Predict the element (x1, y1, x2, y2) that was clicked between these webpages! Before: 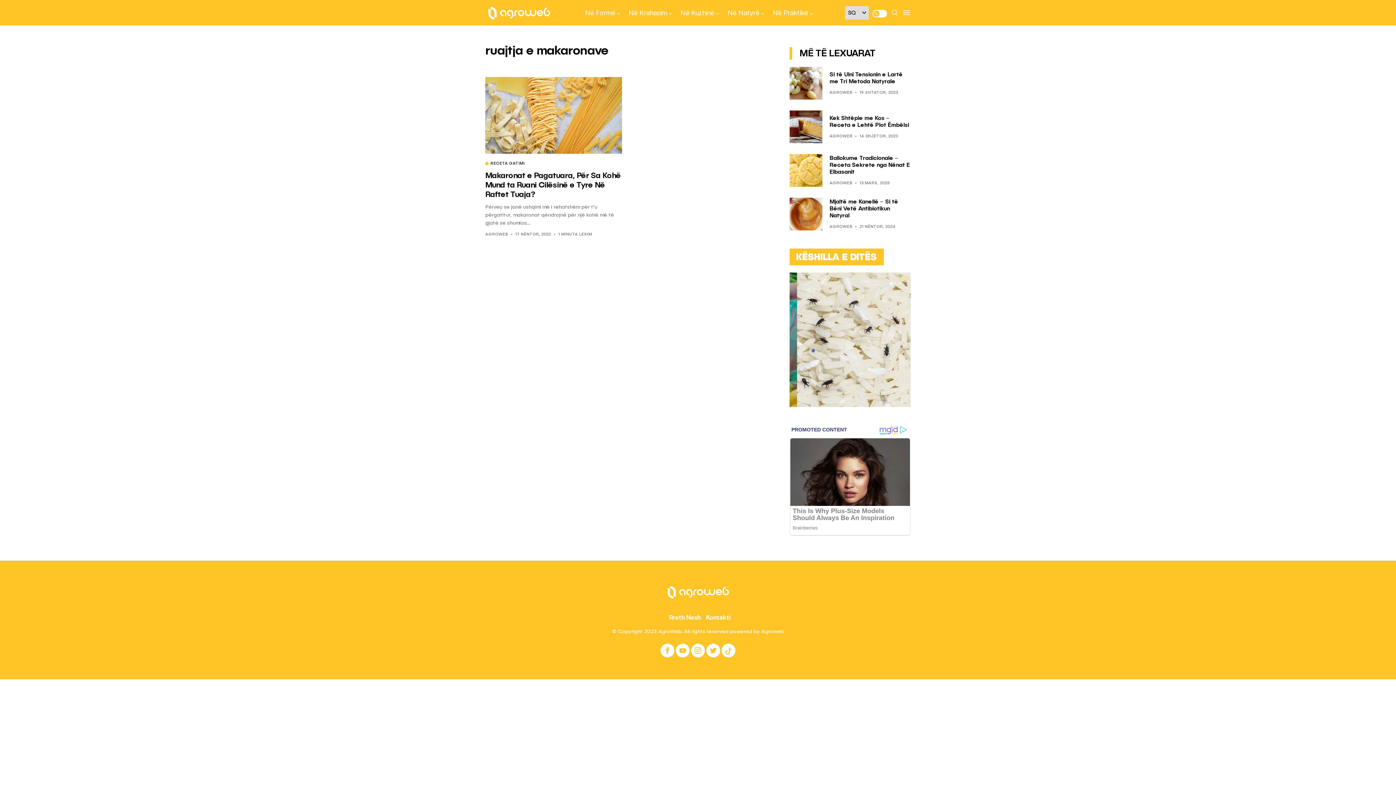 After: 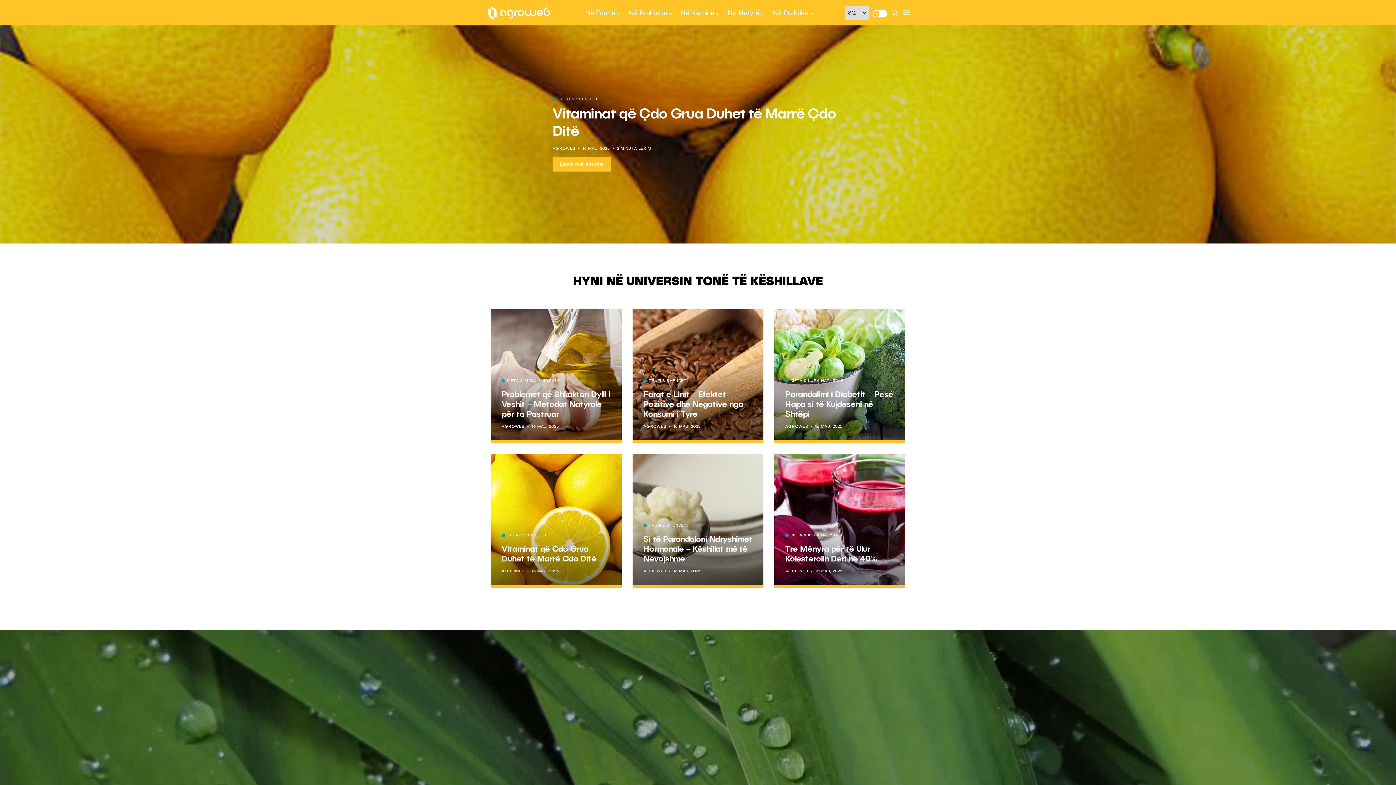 Action: bbox: (665, 583, 730, 600)